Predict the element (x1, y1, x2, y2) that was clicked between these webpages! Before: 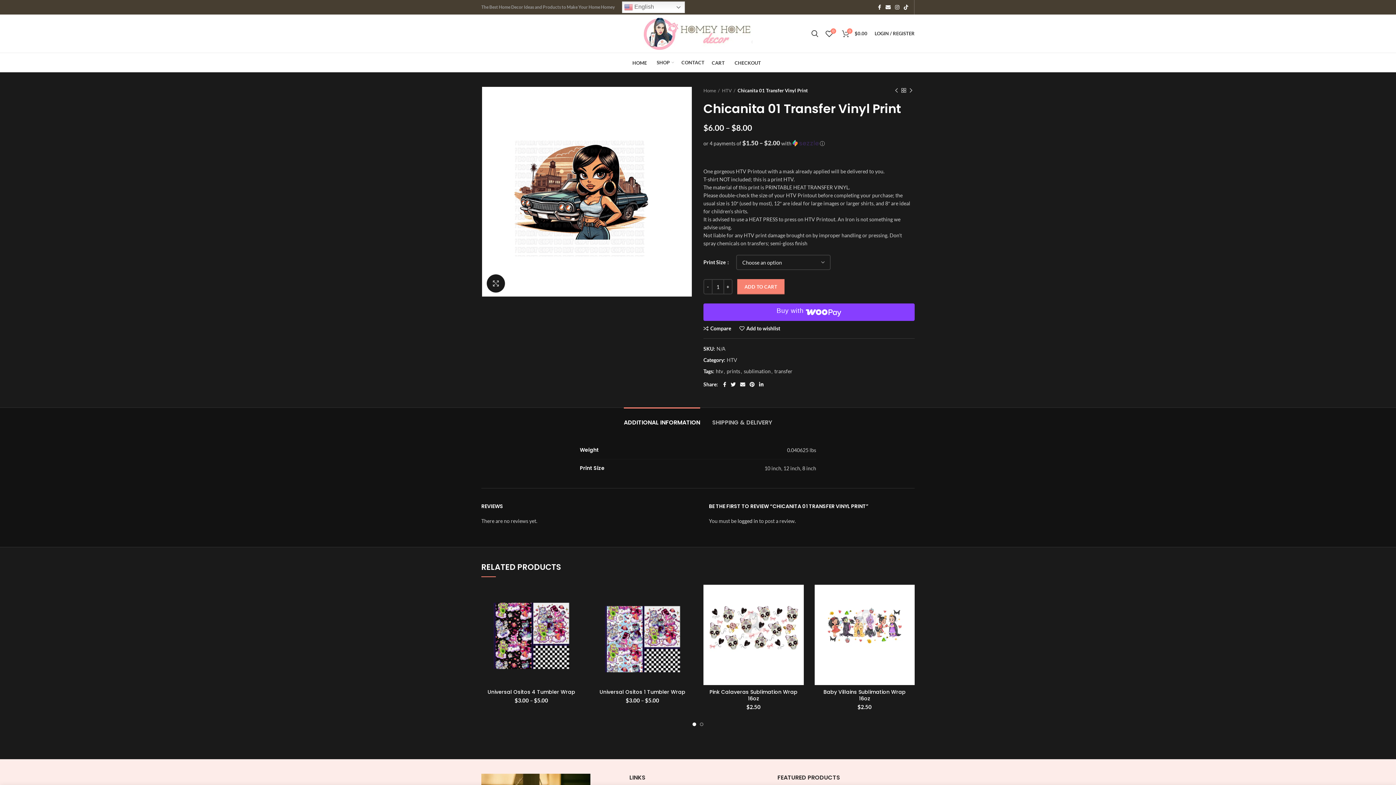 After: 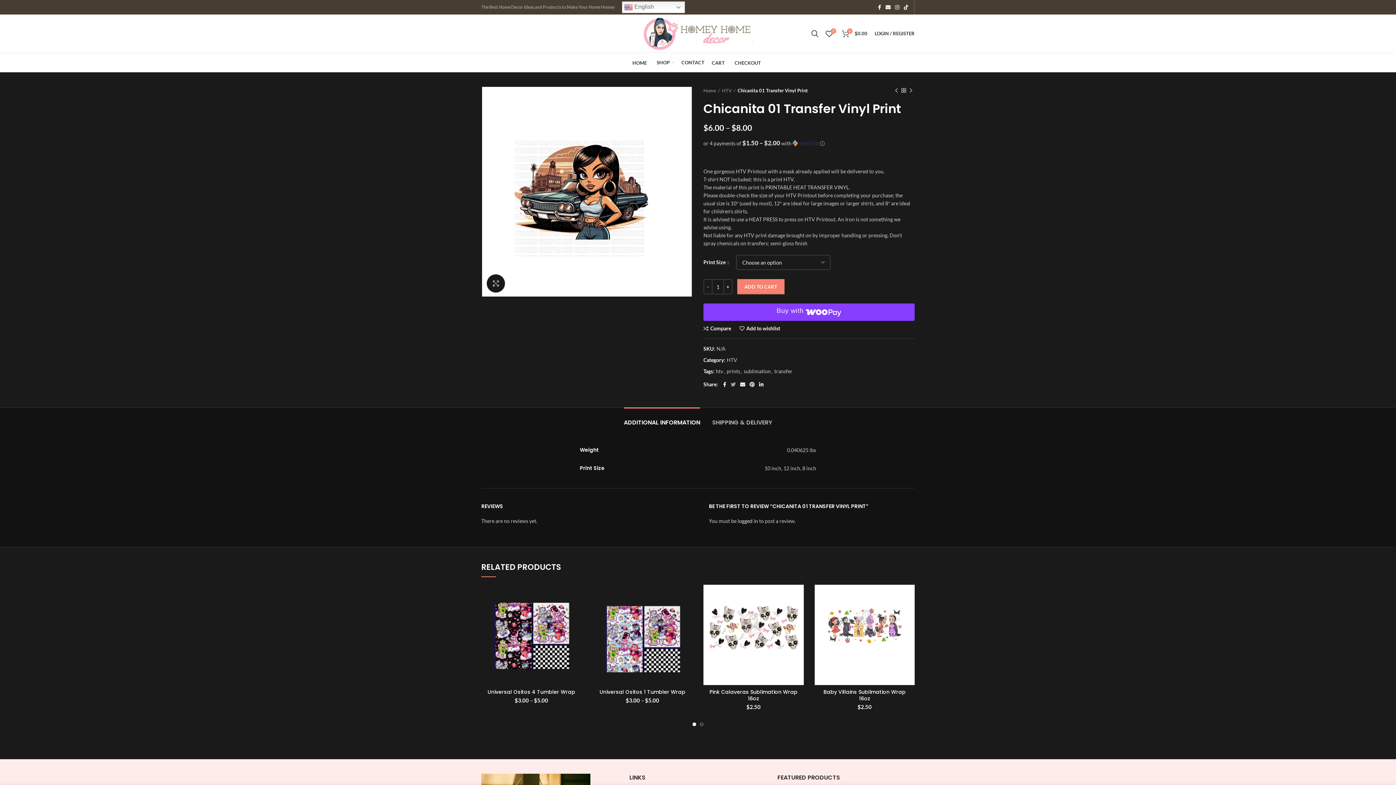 Action: bbox: (728, 380, 738, 389) label:  Twitter